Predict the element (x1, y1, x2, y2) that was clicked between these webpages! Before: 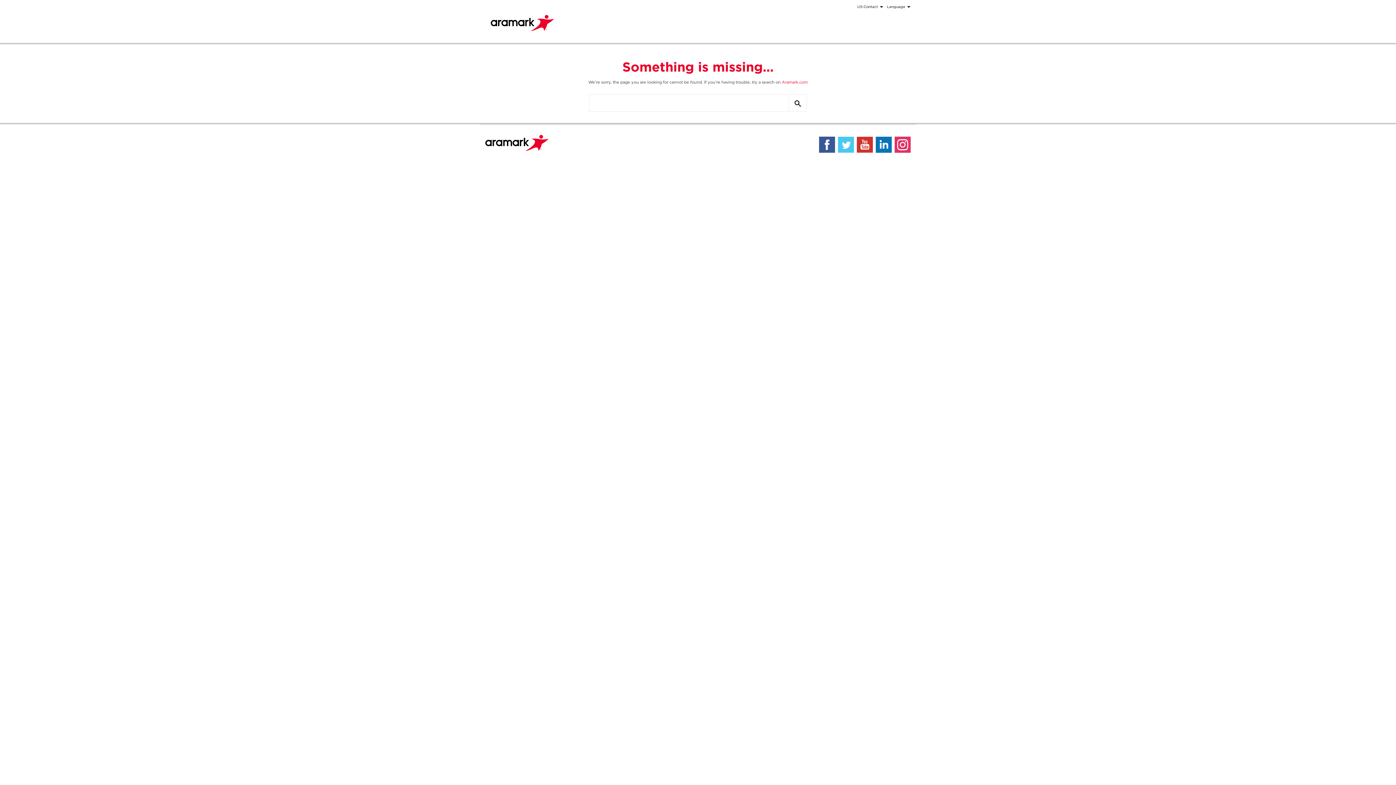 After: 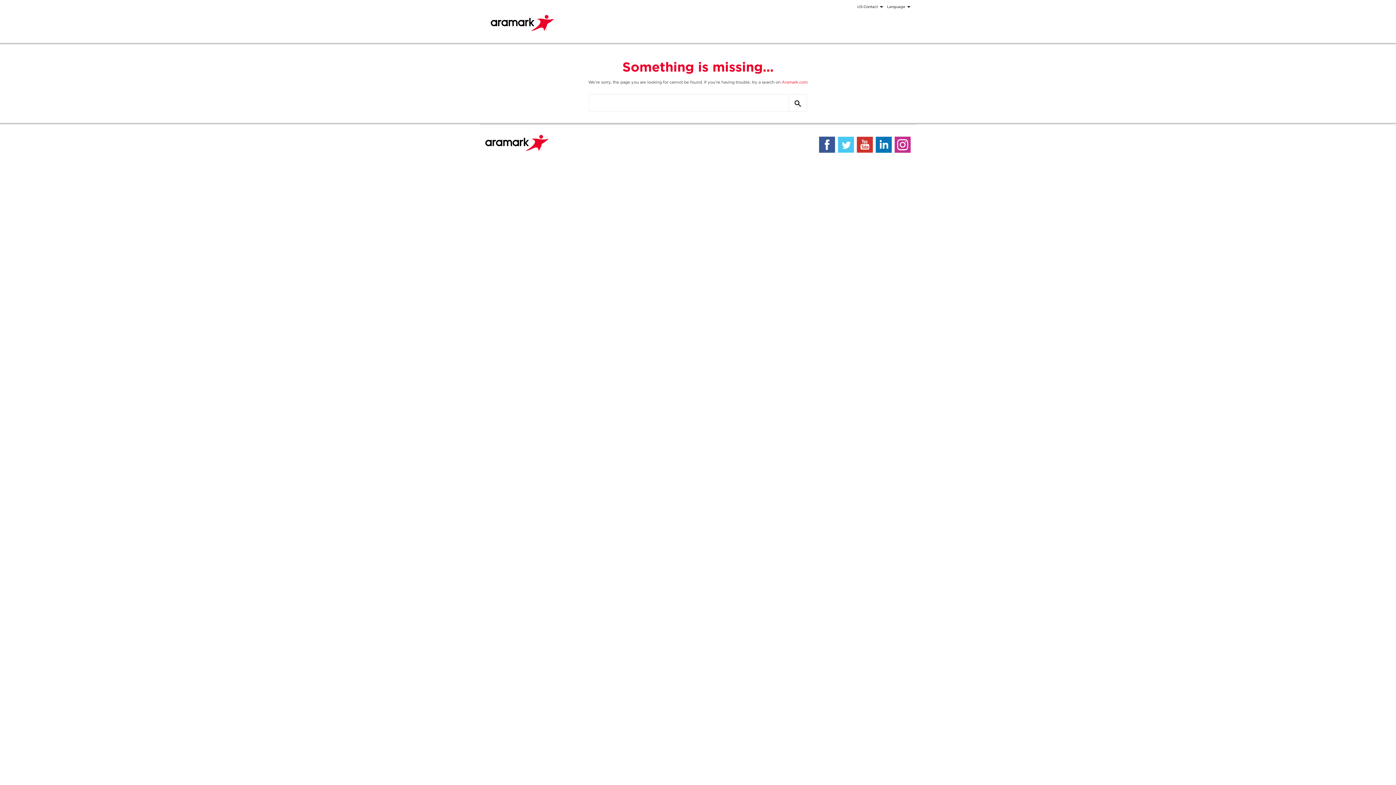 Action: bbox: (894, 136, 910, 156)